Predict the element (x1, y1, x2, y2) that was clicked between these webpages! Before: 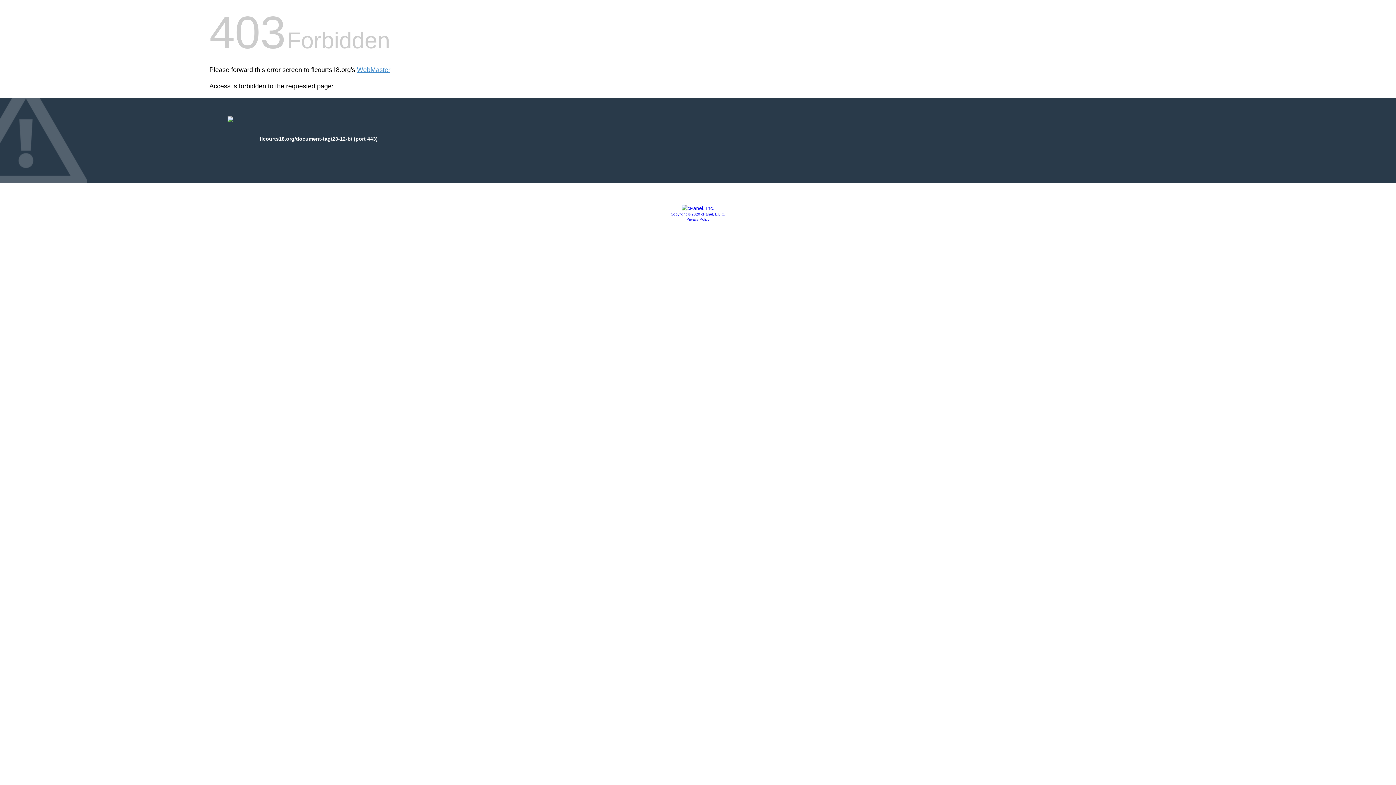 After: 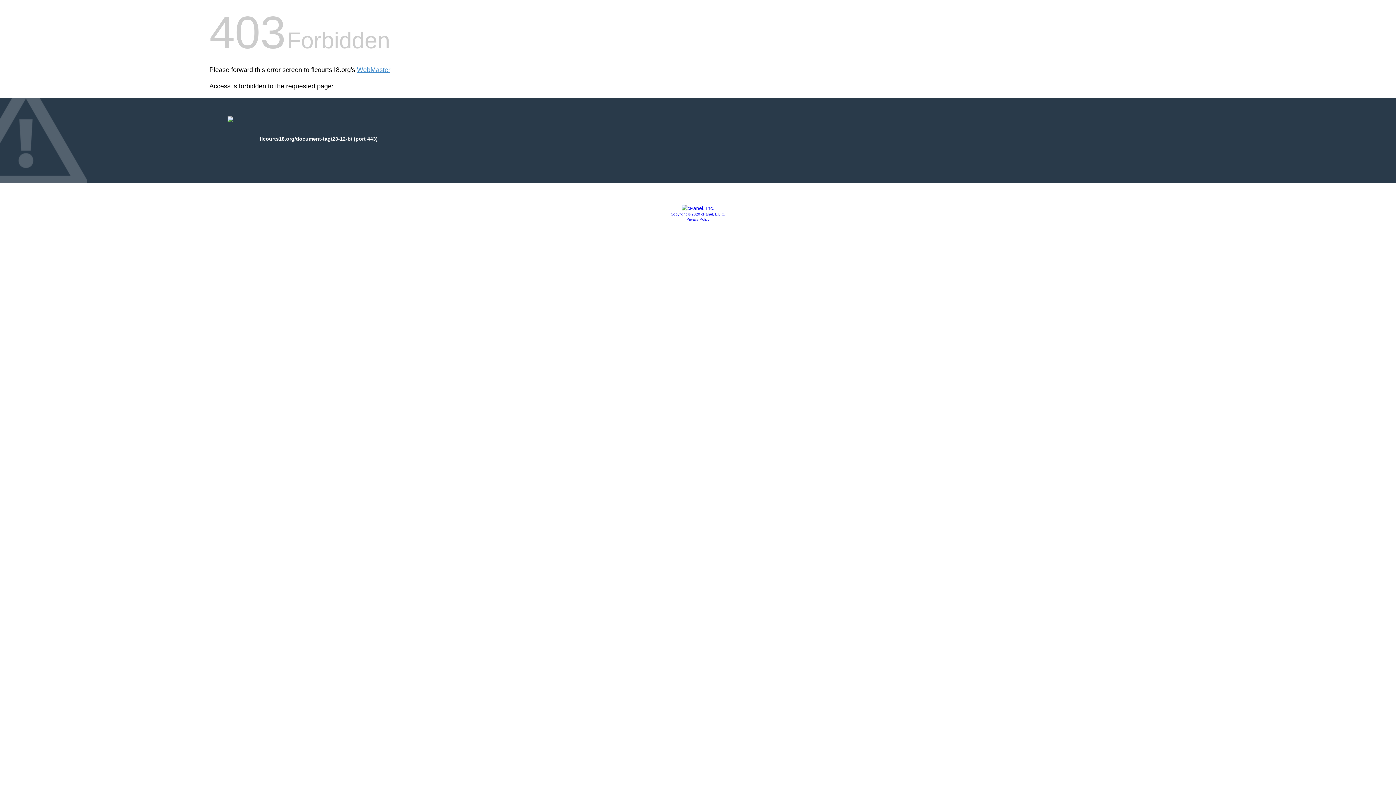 Action: bbox: (686, 217, 709, 221) label: Privacy Policy